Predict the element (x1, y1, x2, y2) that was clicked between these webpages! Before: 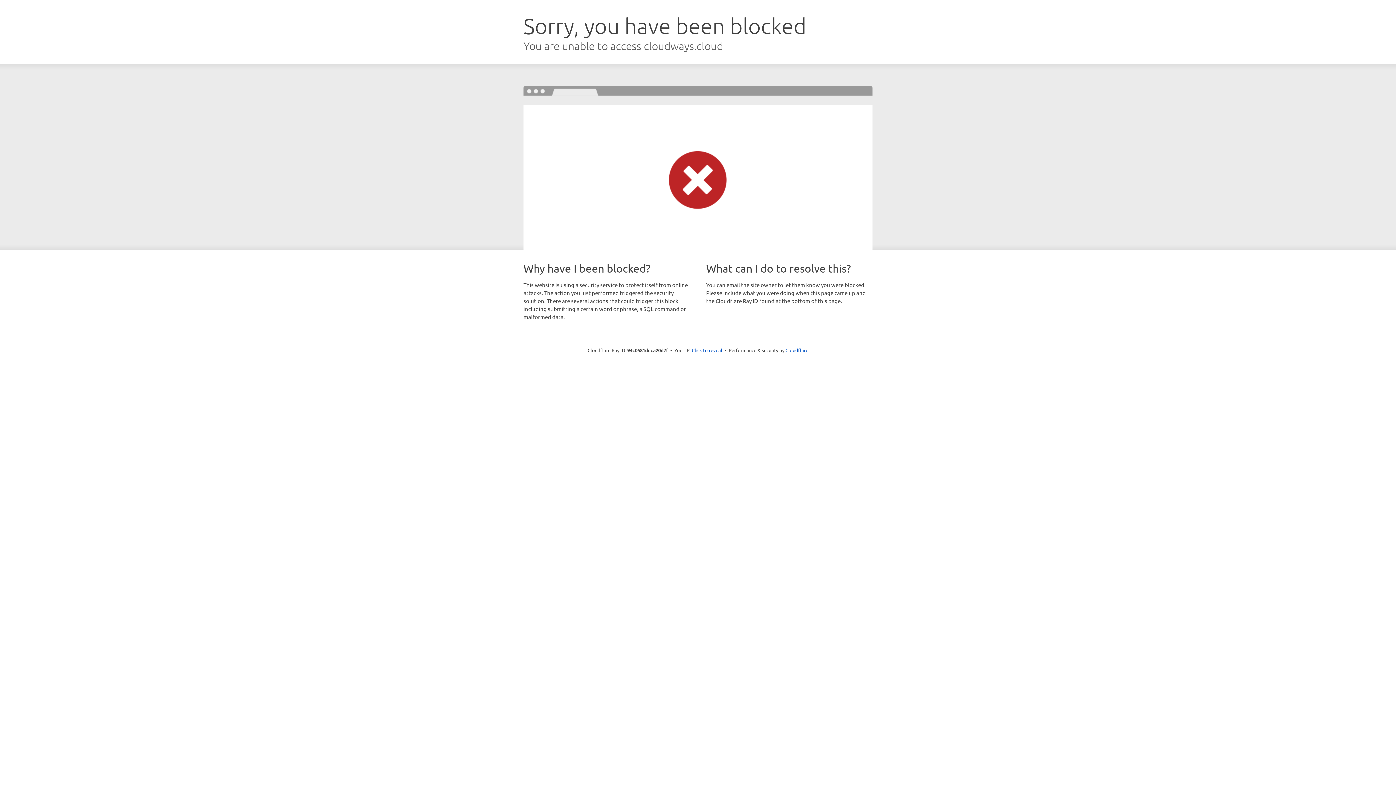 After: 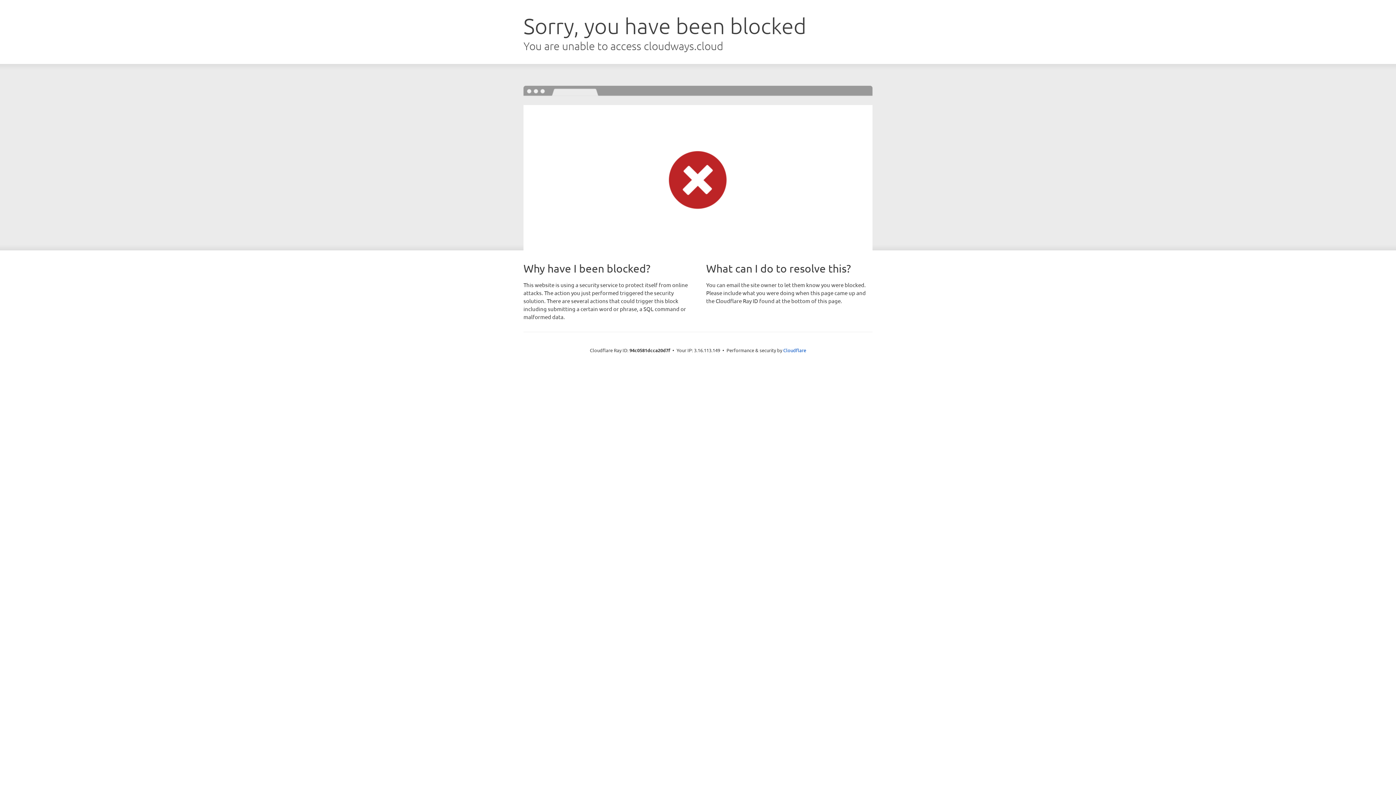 Action: label: Click to reveal bbox: (692, 346, 722, 353)